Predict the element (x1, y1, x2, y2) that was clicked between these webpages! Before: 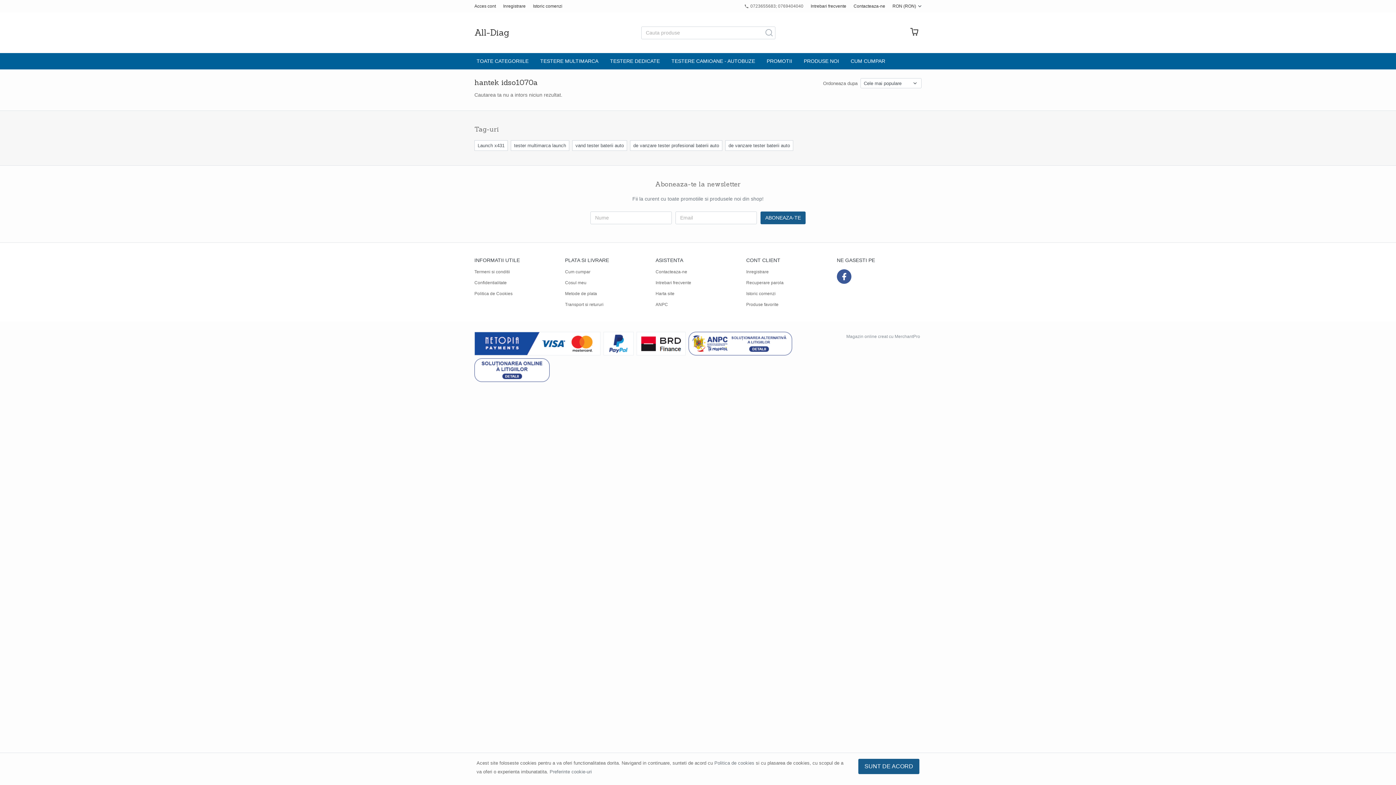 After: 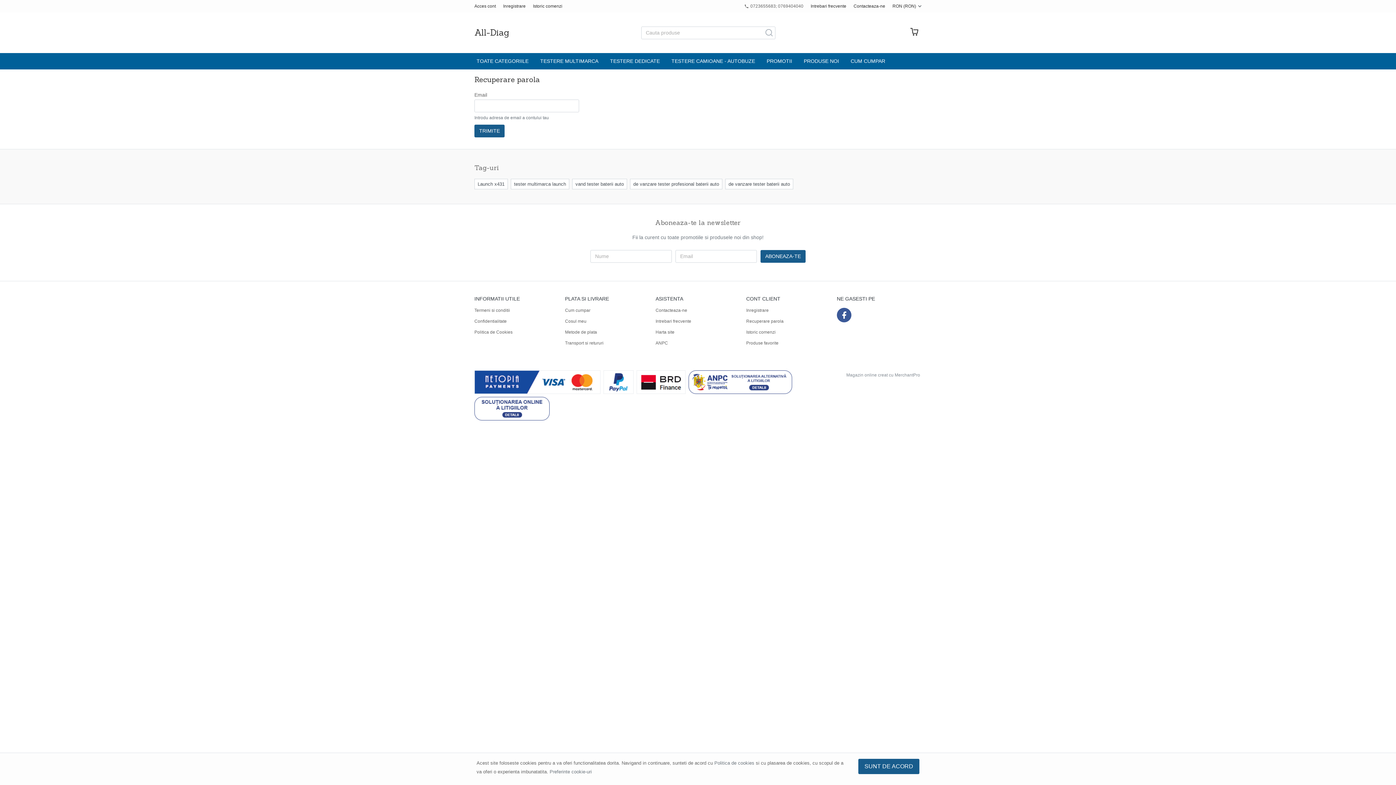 Action: bbox: (746, 277, 783, 288) label: Recuperare parola